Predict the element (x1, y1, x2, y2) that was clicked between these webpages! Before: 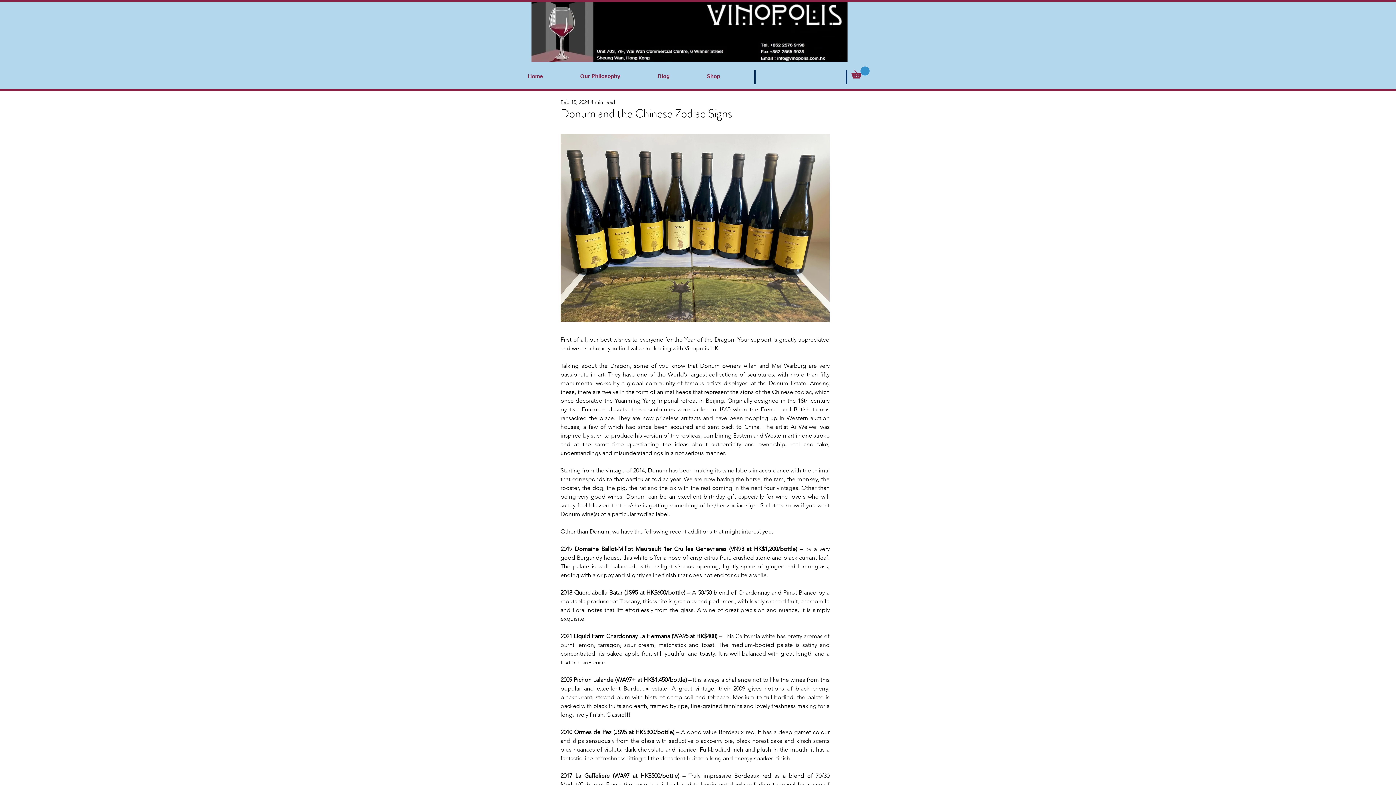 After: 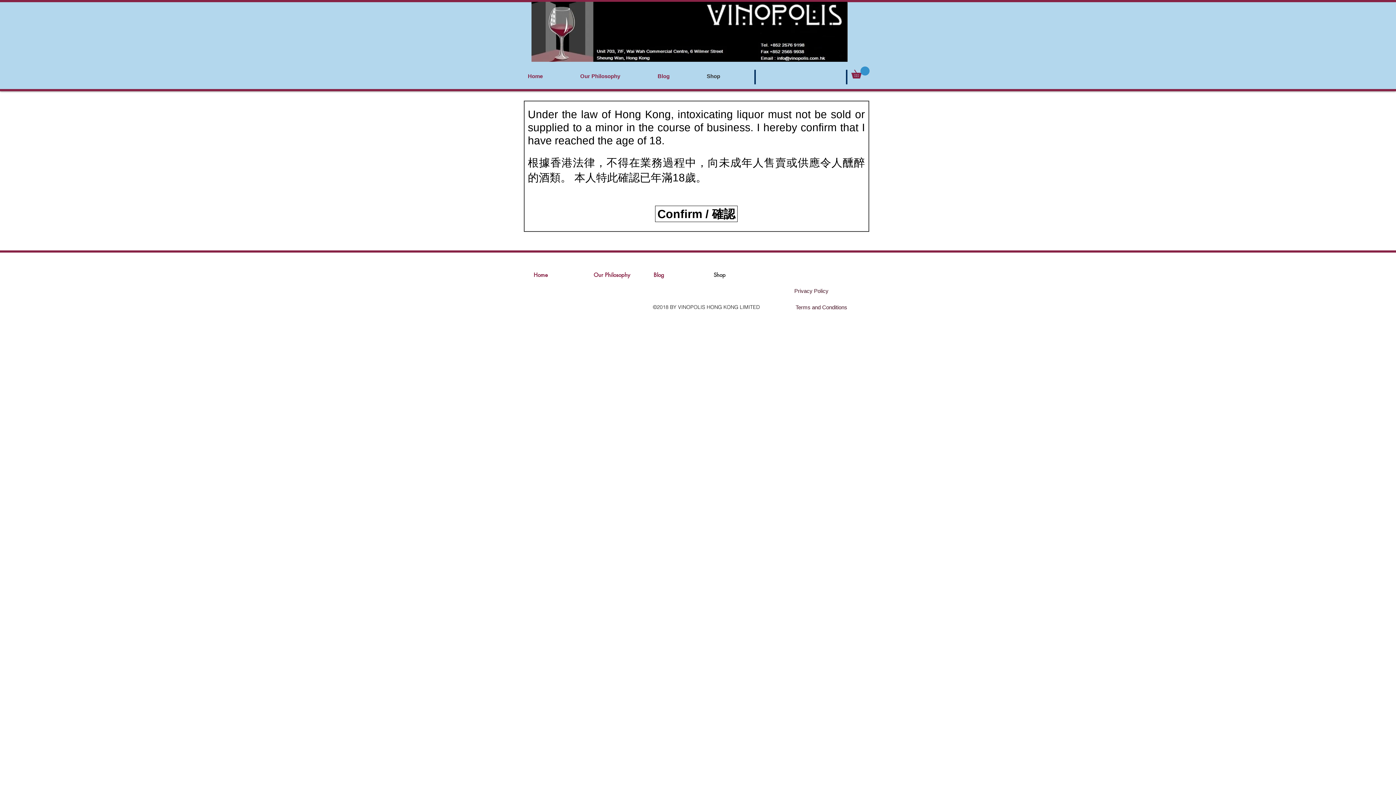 Action: bbox: (703, 69, 753, 82) label: Shop